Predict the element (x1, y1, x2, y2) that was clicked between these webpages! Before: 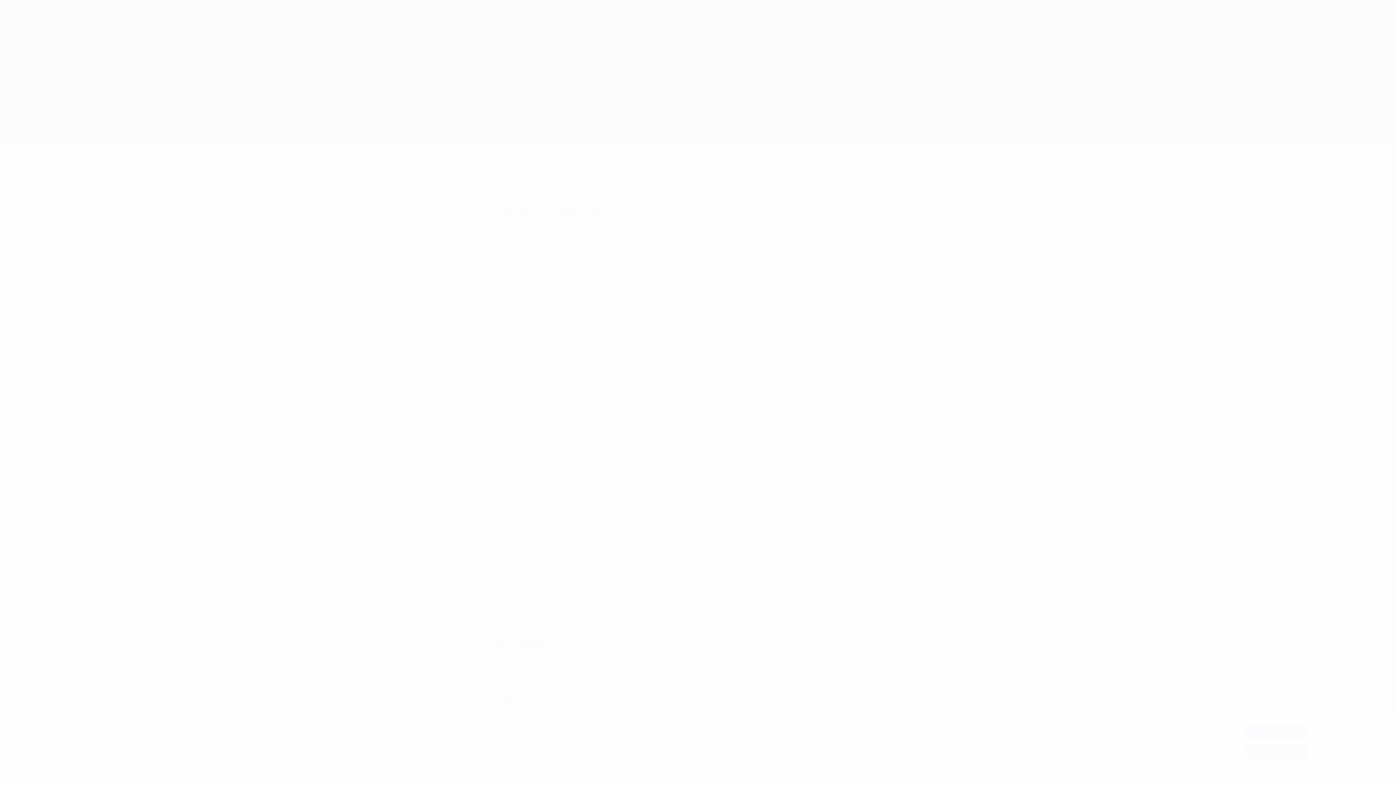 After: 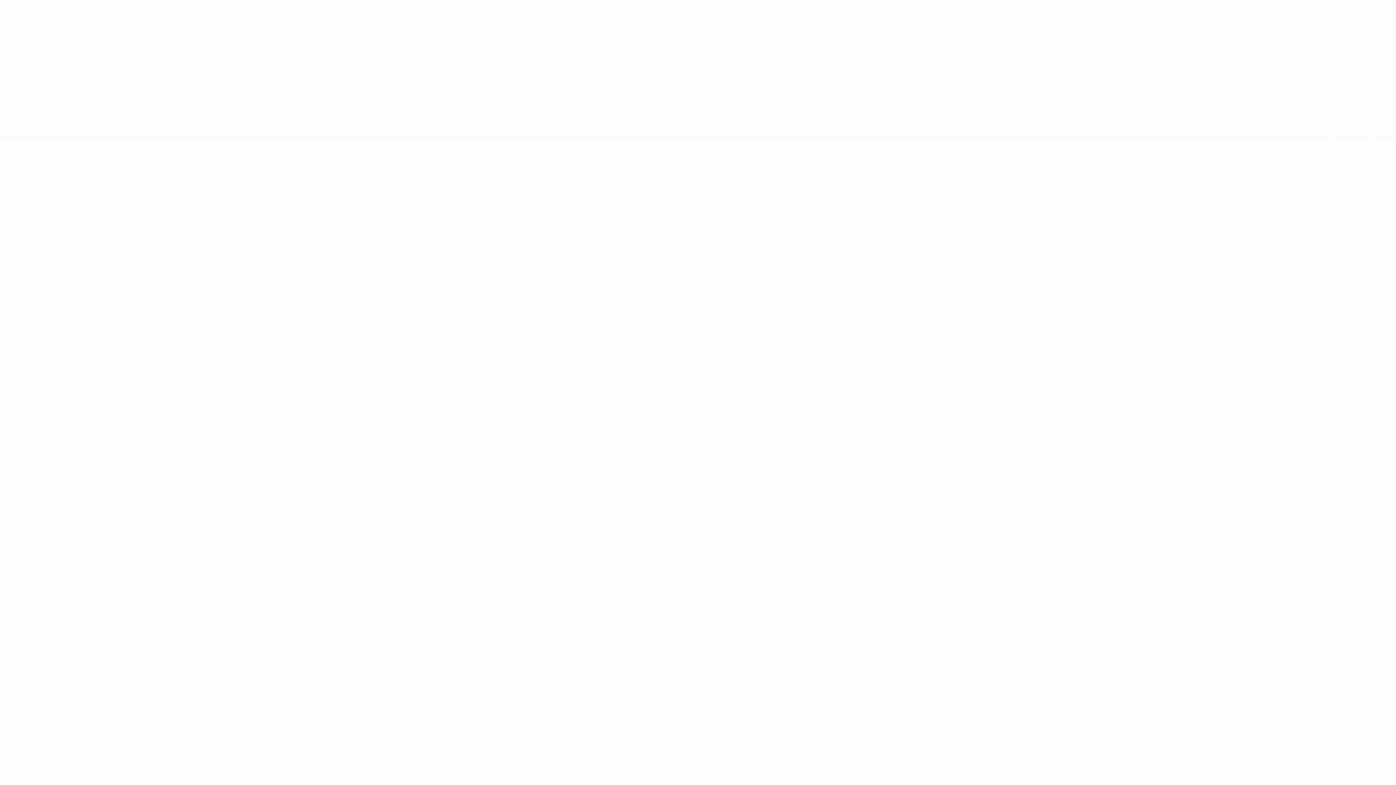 Action: bbox: (1245, 724, 1307, 738) label: Acepto